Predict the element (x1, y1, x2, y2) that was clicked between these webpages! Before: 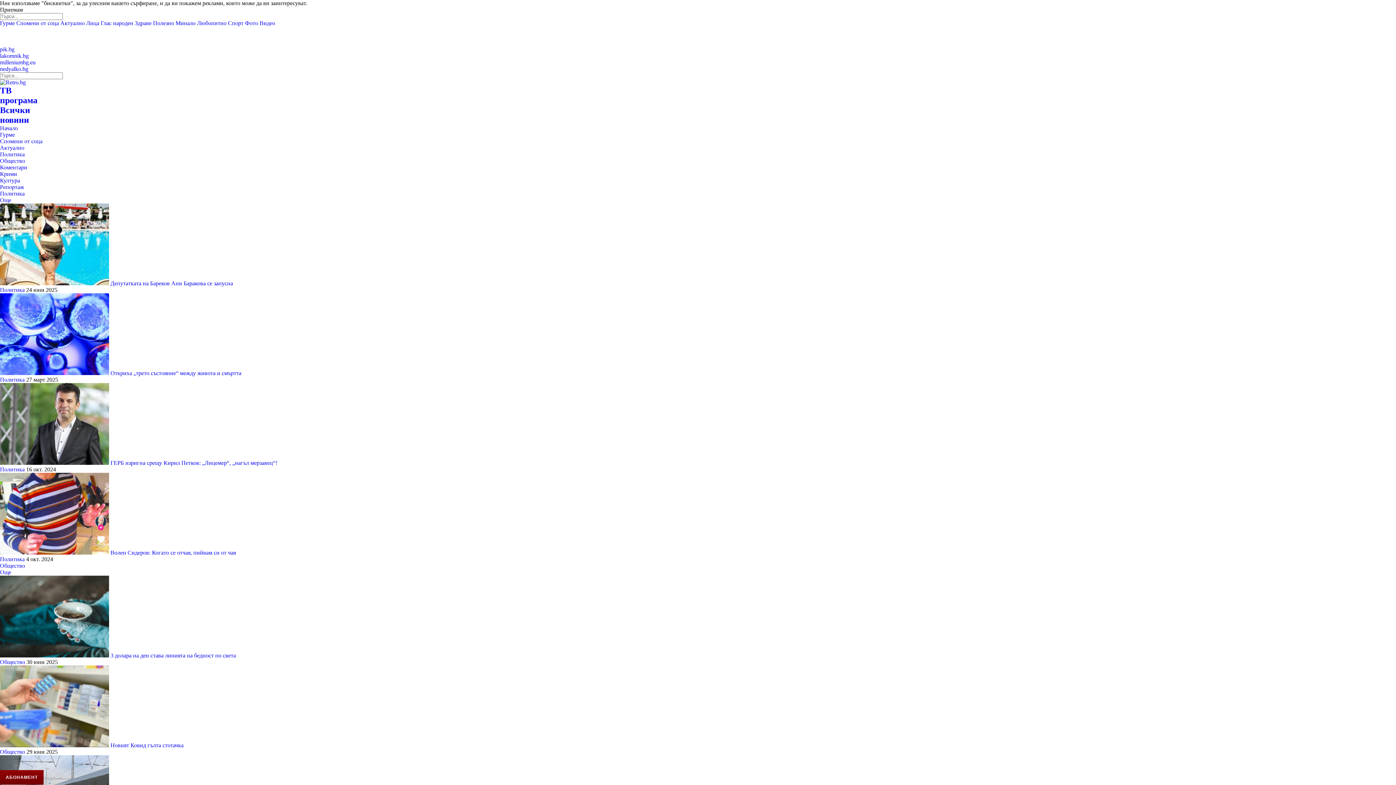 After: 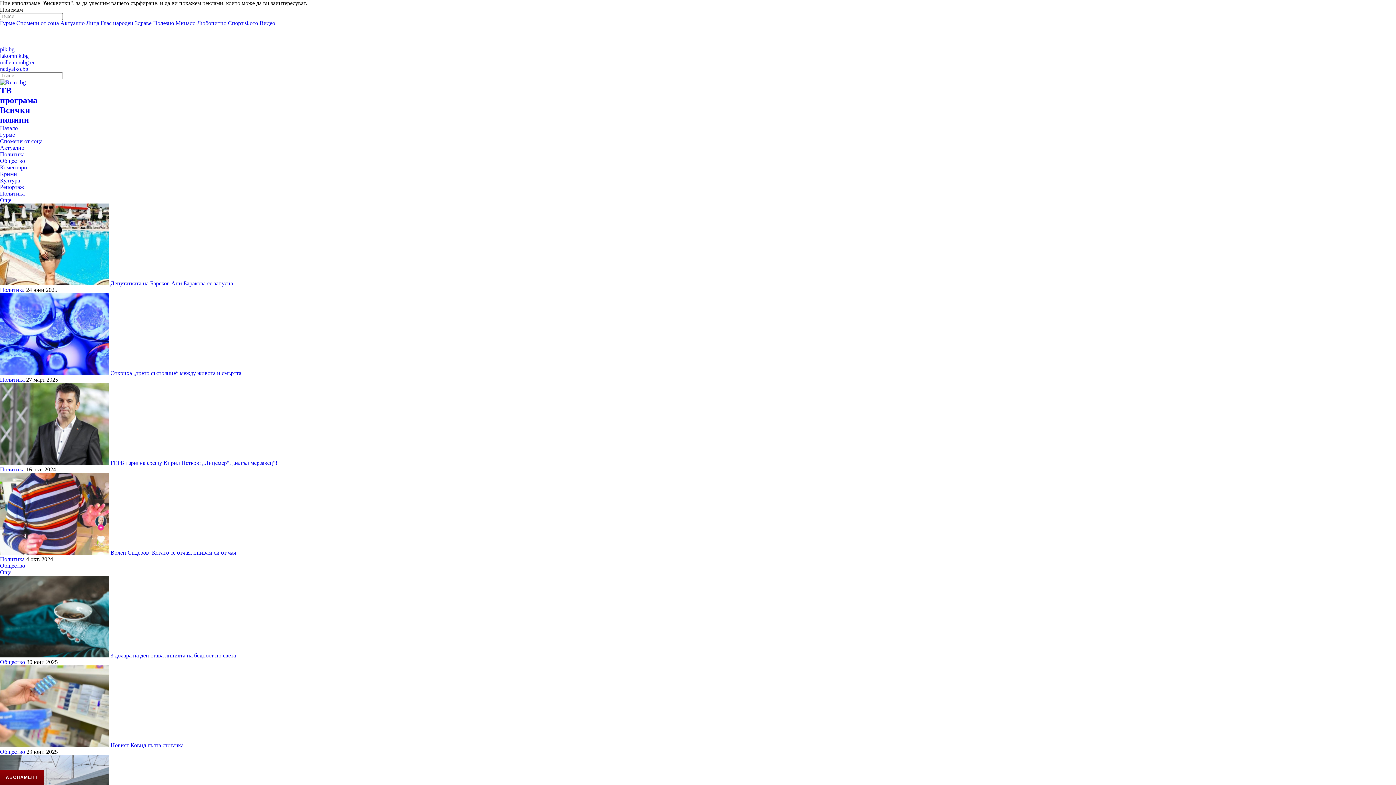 Action: bbox: (0, 131, 14, 137) label: Гурме